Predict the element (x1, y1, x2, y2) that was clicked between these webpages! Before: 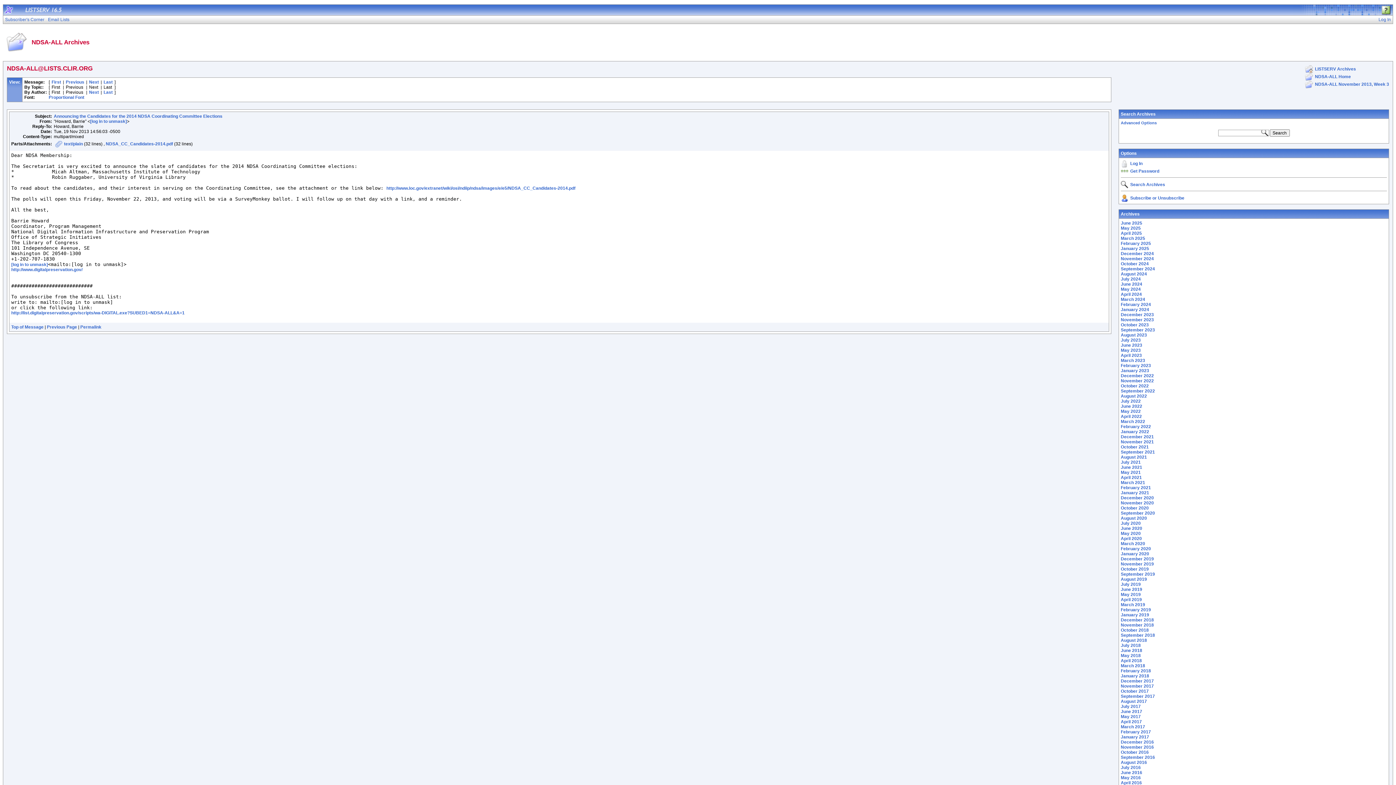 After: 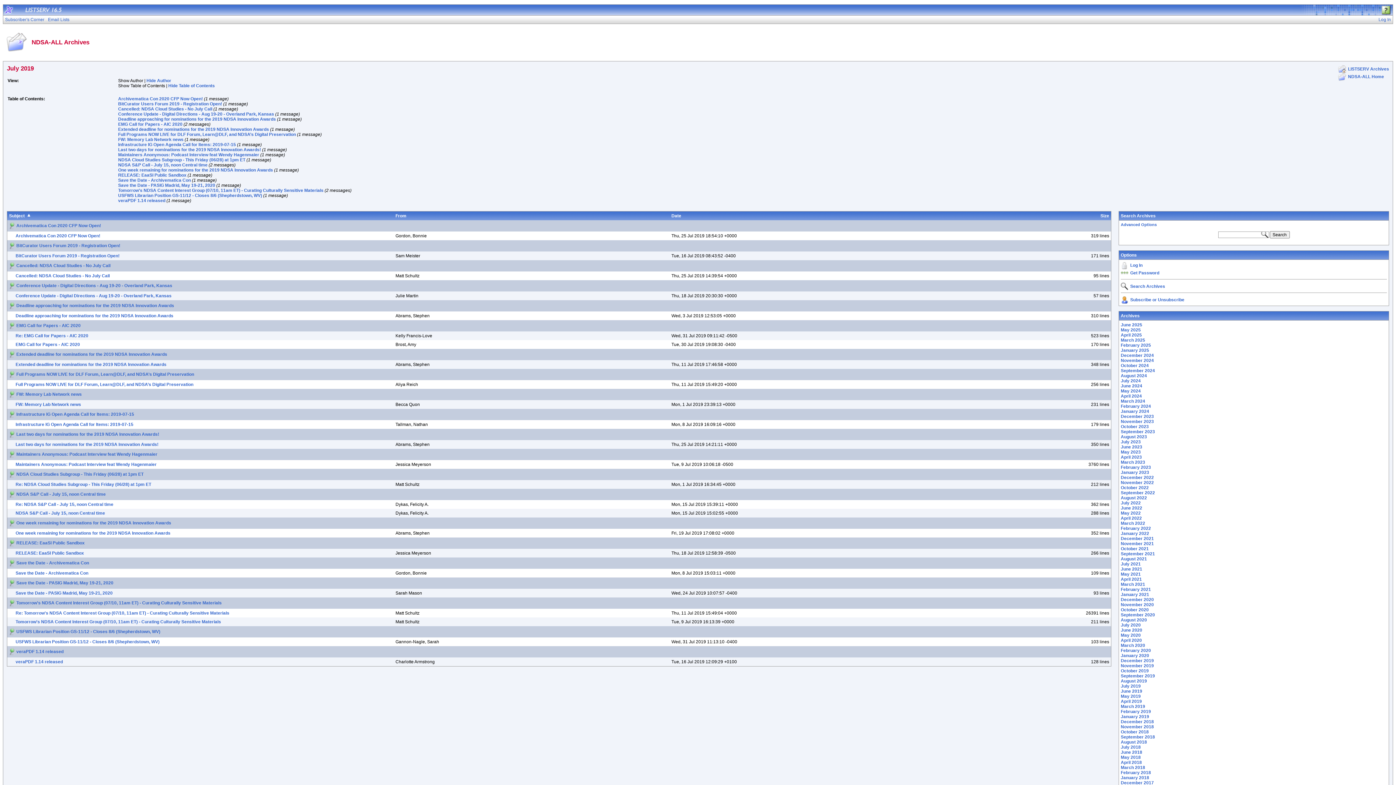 Action: bbox: (1121, 582, 1141, 587) label: July 2019